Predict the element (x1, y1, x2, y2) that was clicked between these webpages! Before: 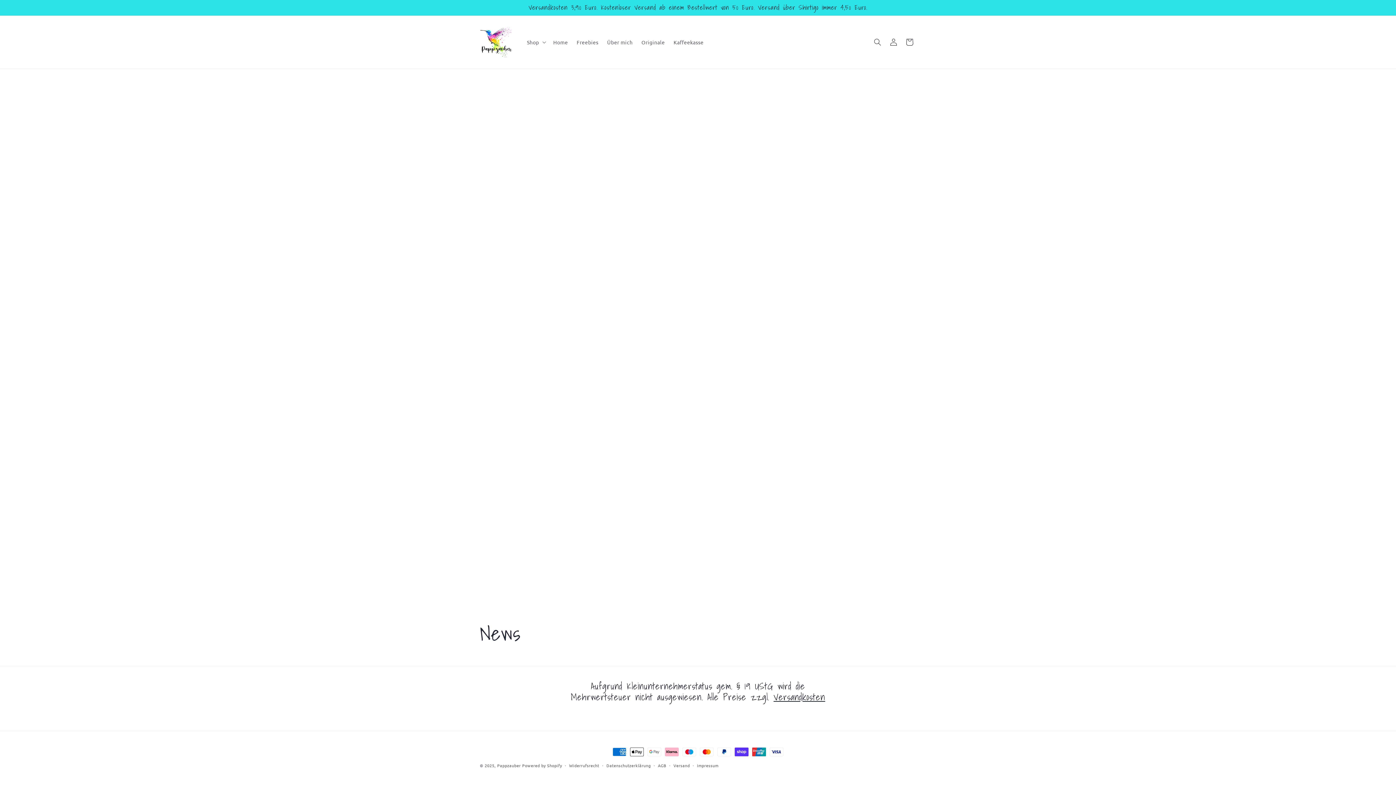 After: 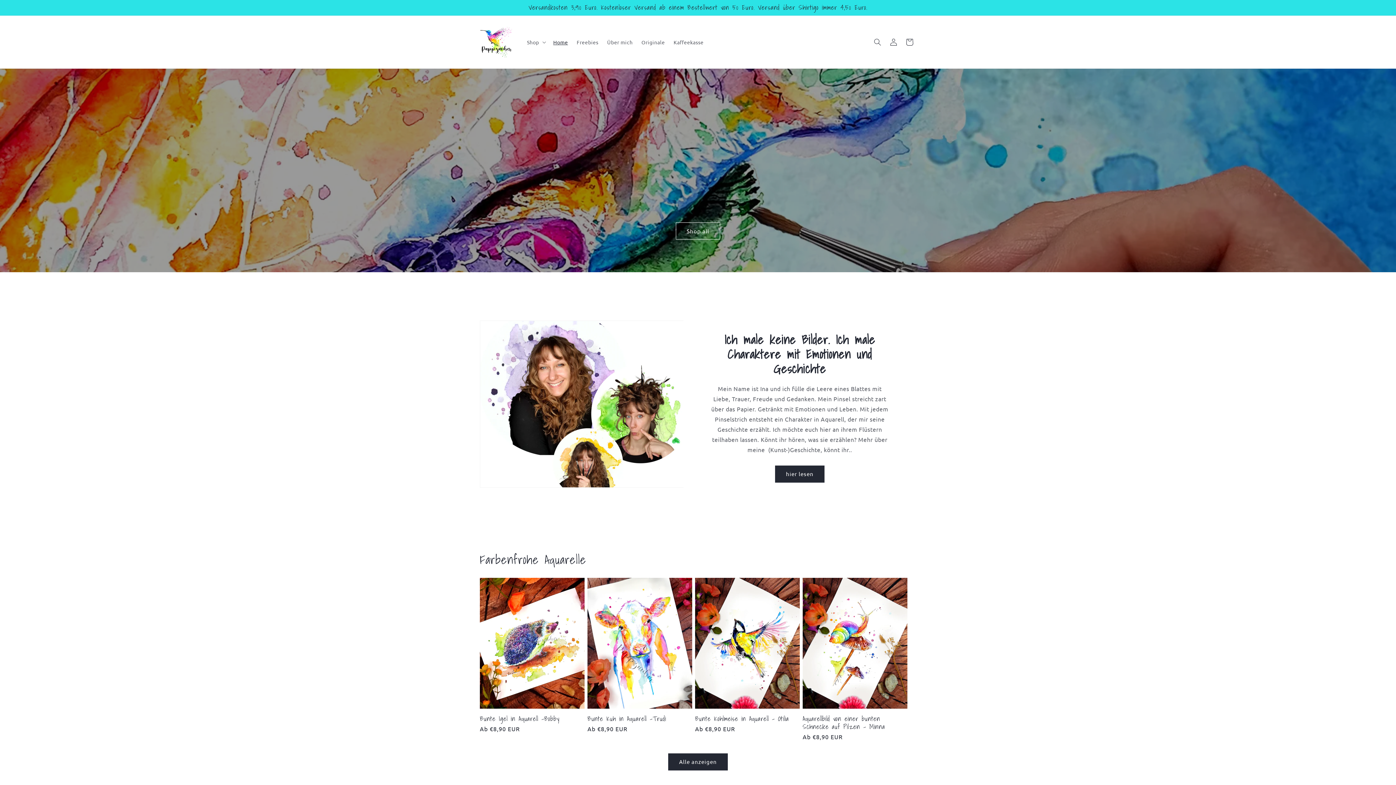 Action: bbox: (497, 762, 520, 768) label: Pappzauber